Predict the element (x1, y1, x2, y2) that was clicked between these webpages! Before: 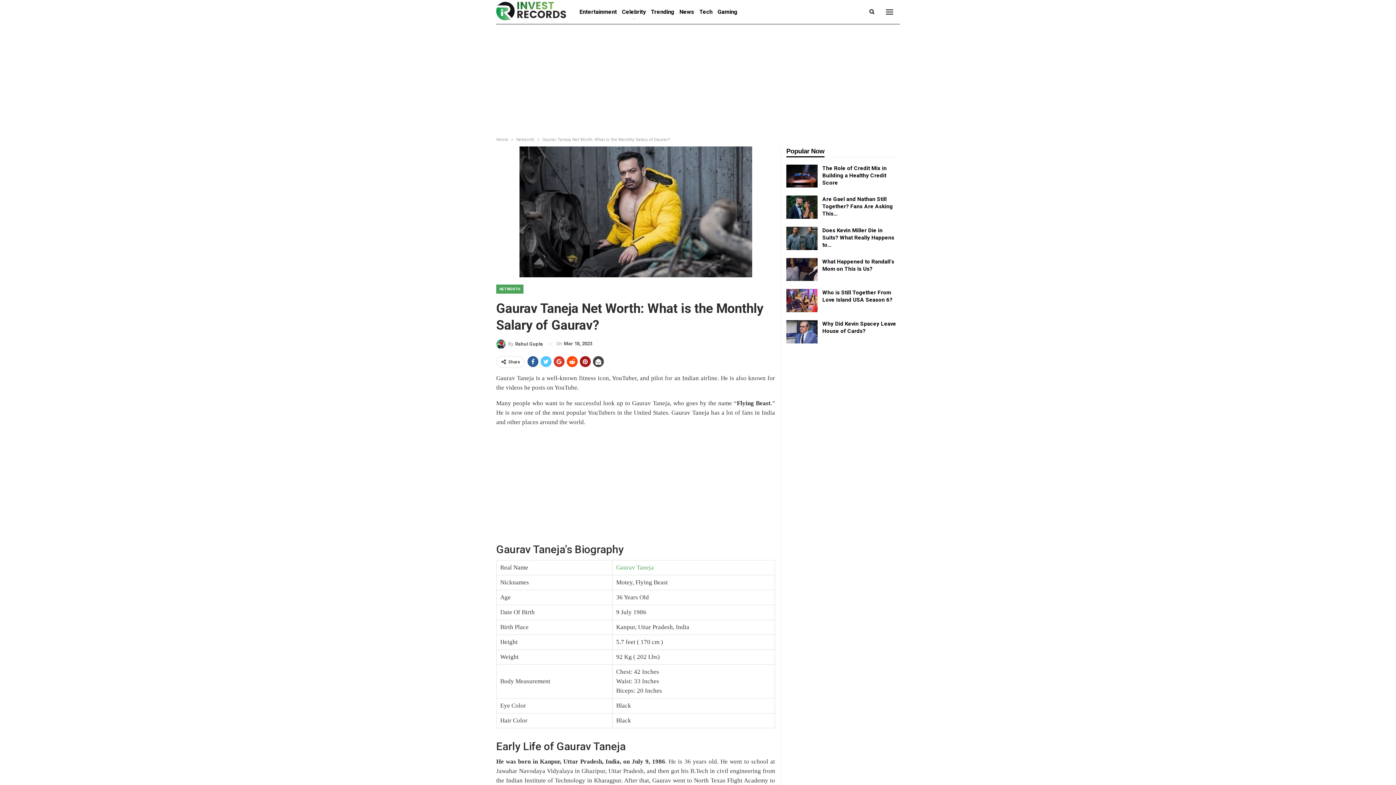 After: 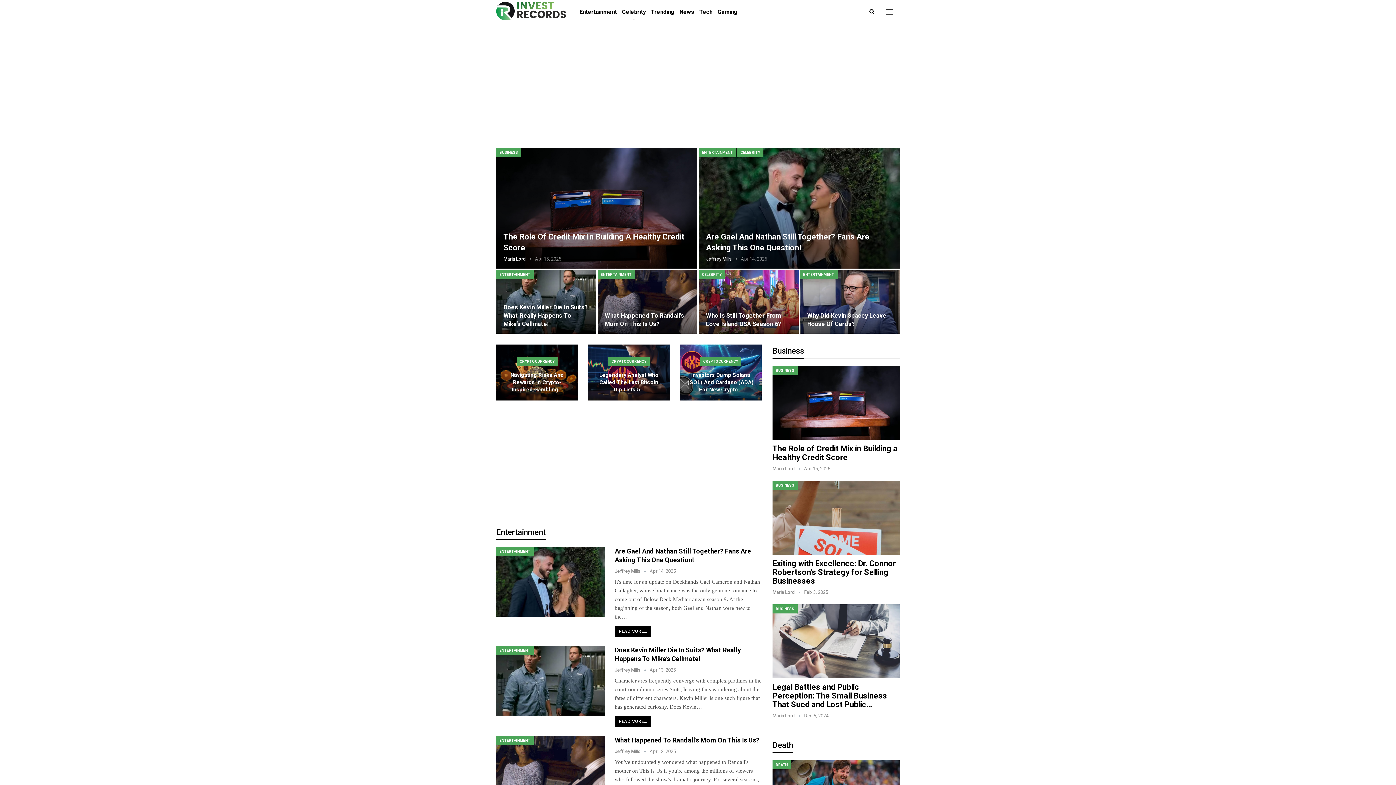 Action: bbox: (496, 0, 569, 22)